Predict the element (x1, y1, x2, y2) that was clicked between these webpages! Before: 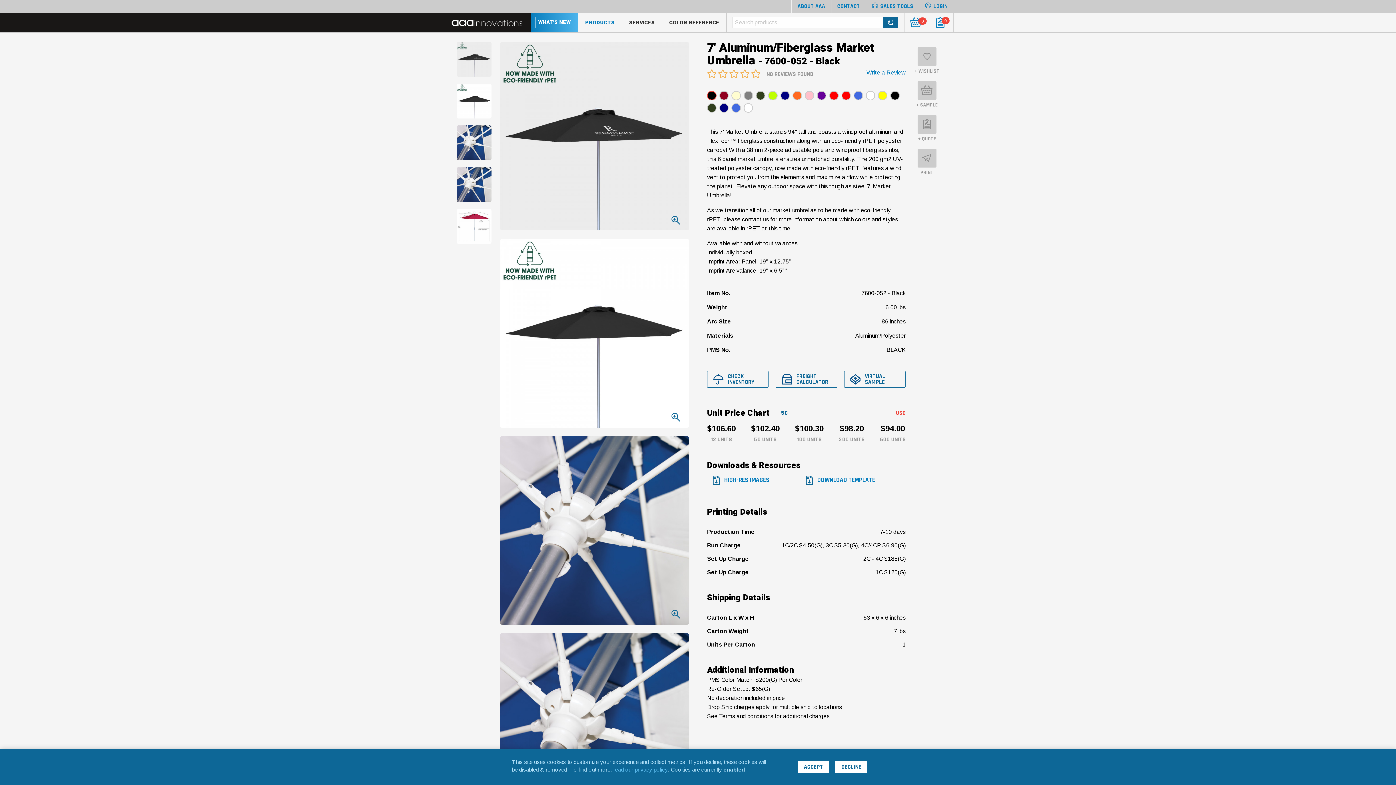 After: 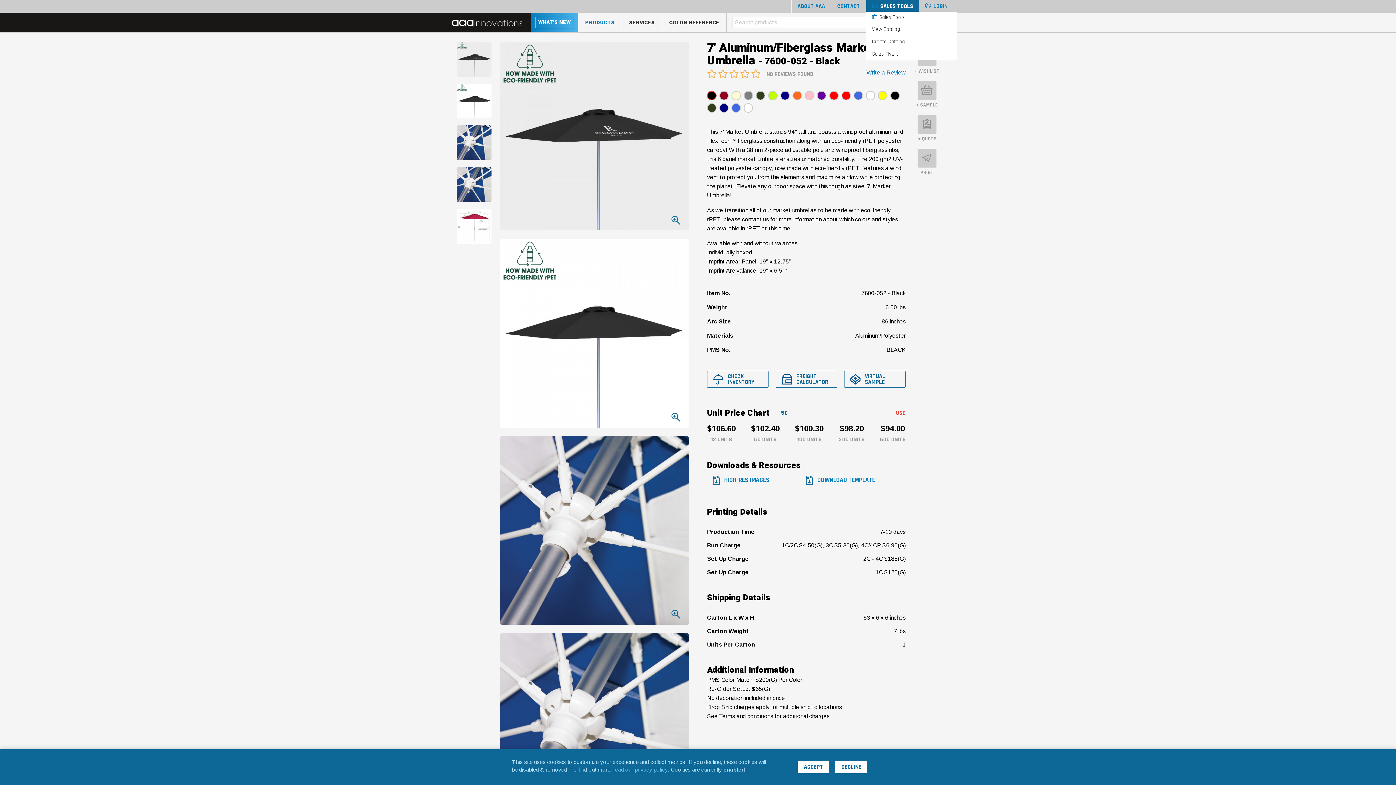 Action: bbox: (866, 0, 919, 12) label: SALES TOOLS